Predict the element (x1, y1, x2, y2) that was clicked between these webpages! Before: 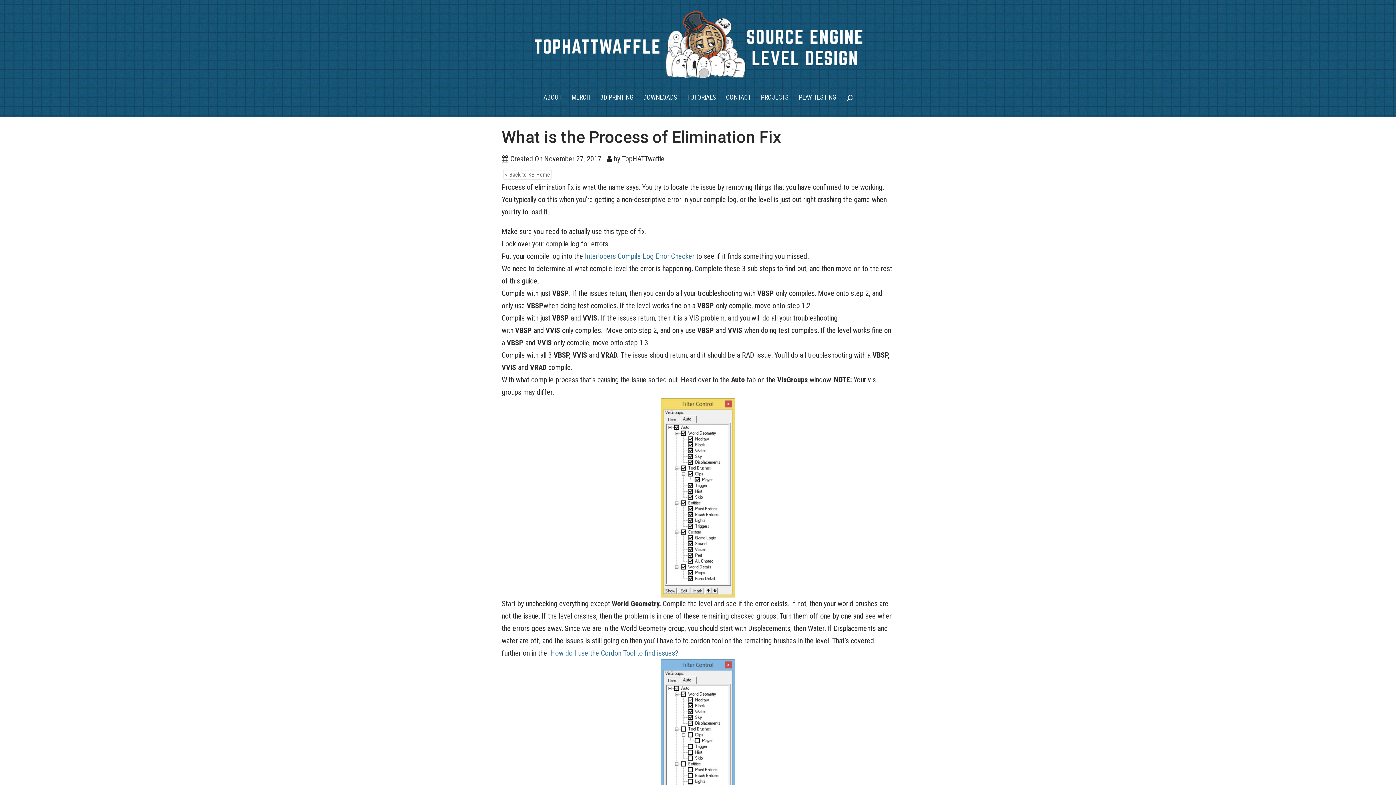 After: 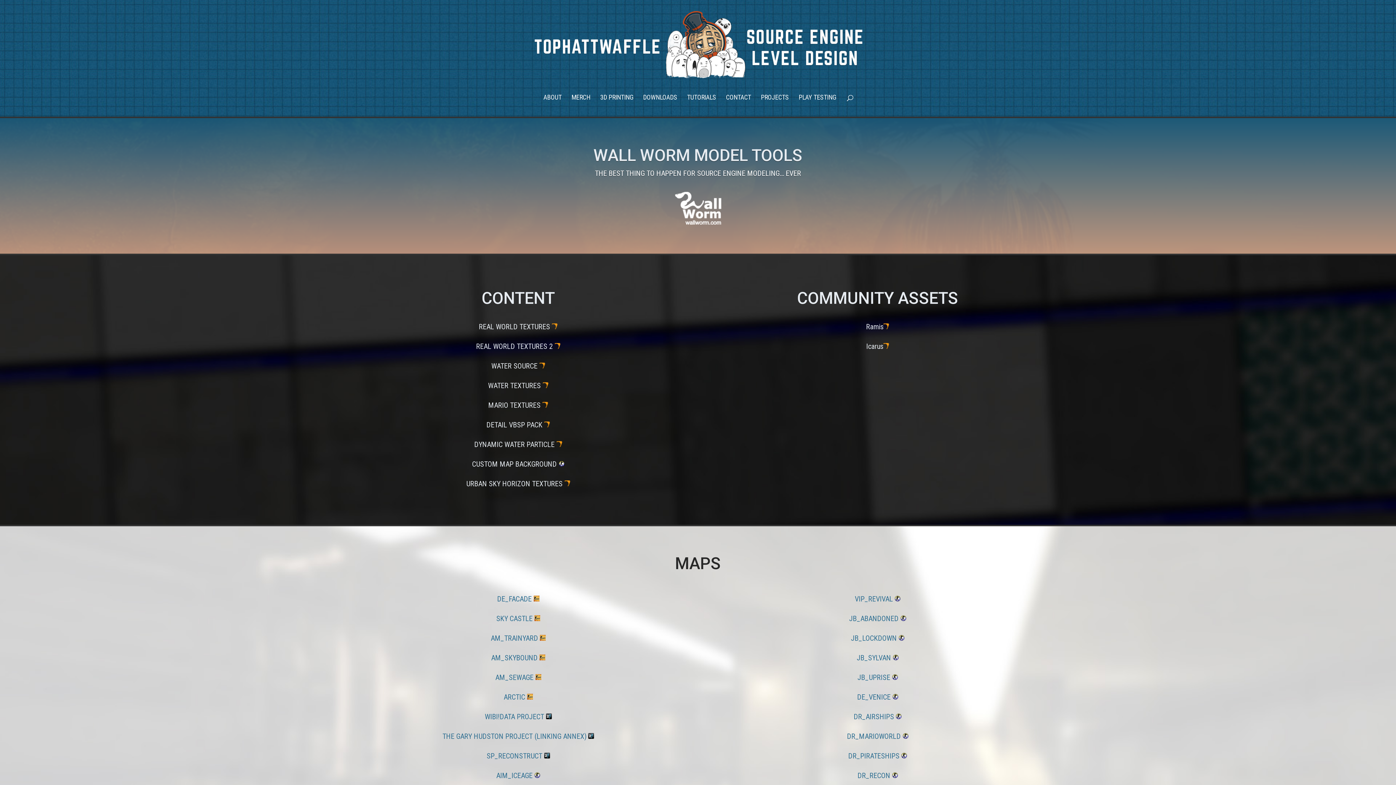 Action: label: DOWNLOADS bbox: (643, 94, 677, 116)